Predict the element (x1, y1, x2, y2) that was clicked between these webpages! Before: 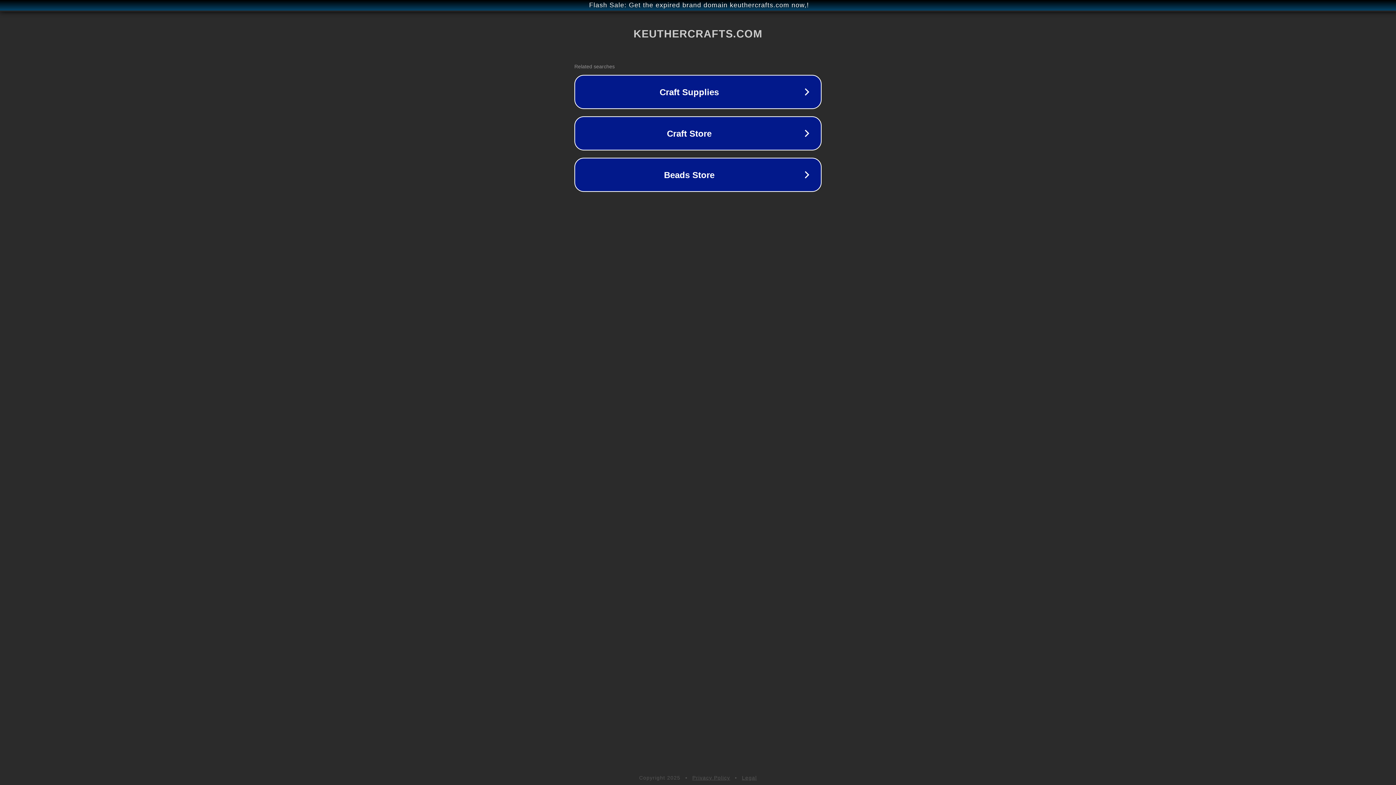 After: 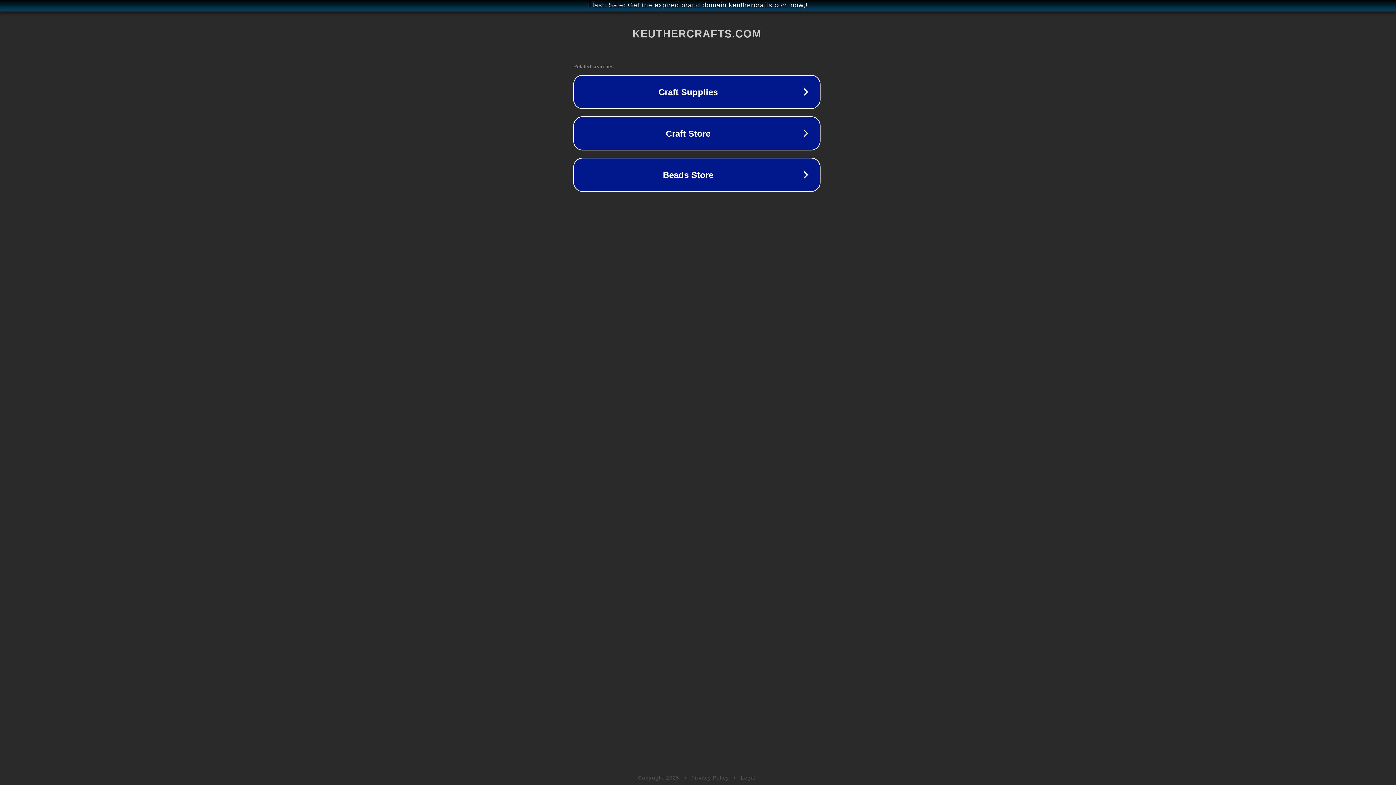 Action: label: Flash Sale: Get the expired brand domain keuthercrafts.com now,! bbox: (1, 1, 1397, 9)